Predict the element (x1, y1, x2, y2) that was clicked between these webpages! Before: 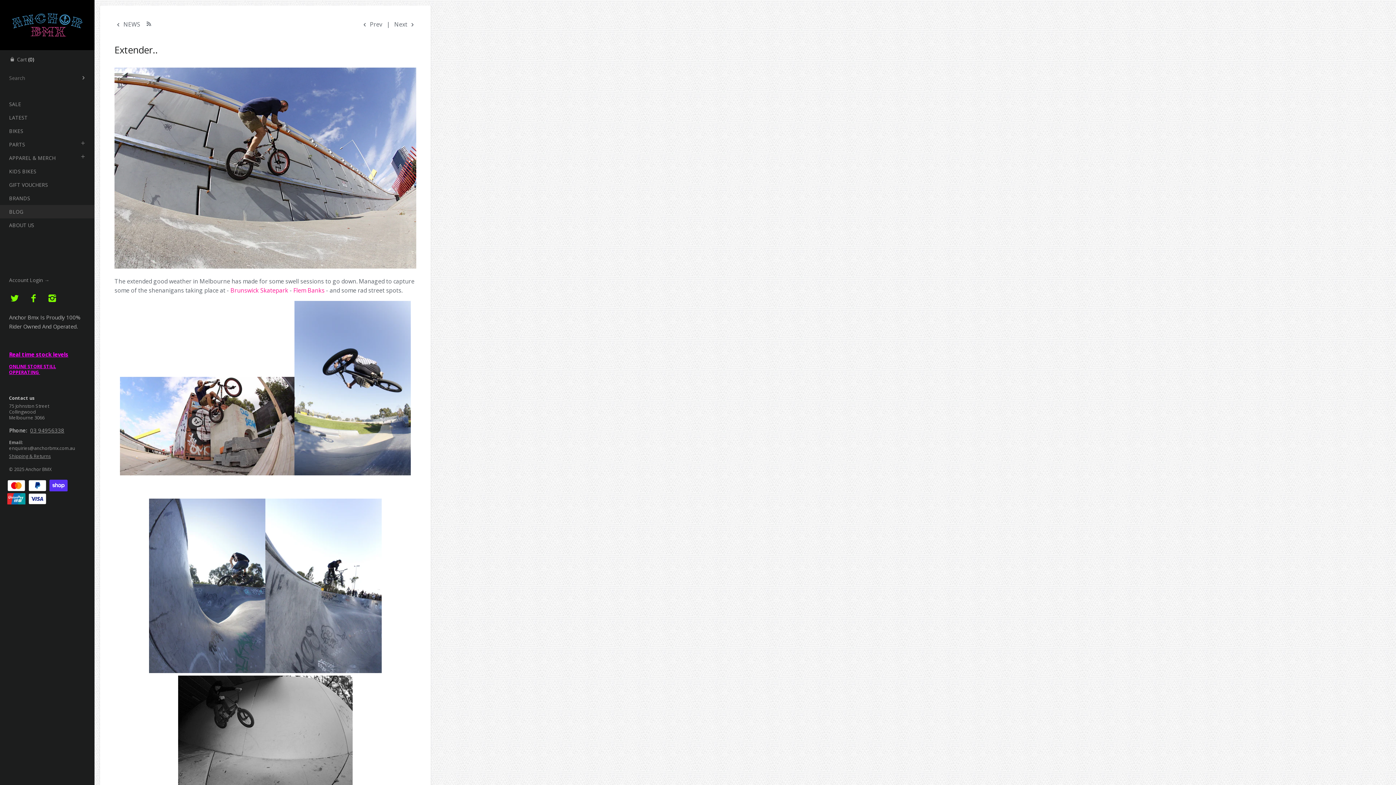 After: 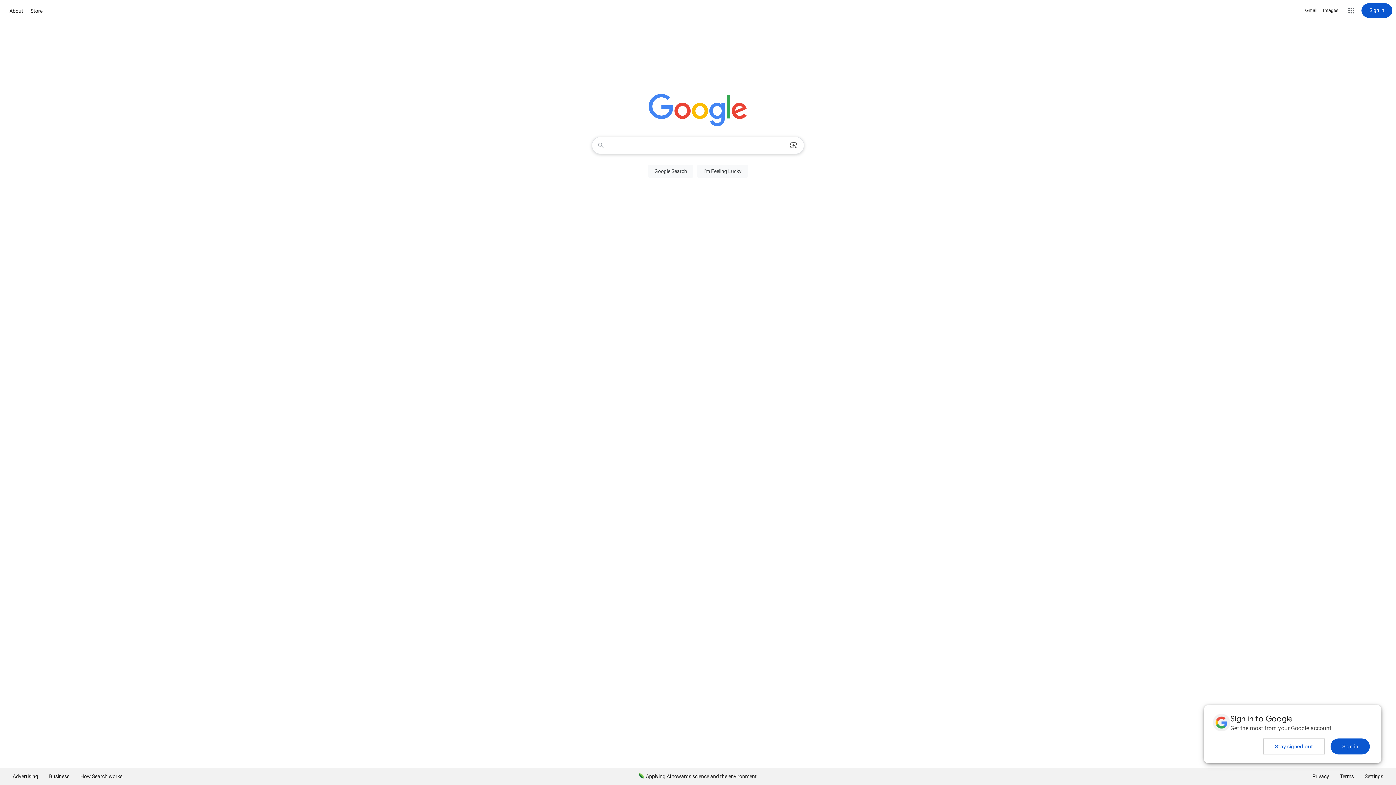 Action: bbox: (293, 286, 324, 294) label: Flem Banks